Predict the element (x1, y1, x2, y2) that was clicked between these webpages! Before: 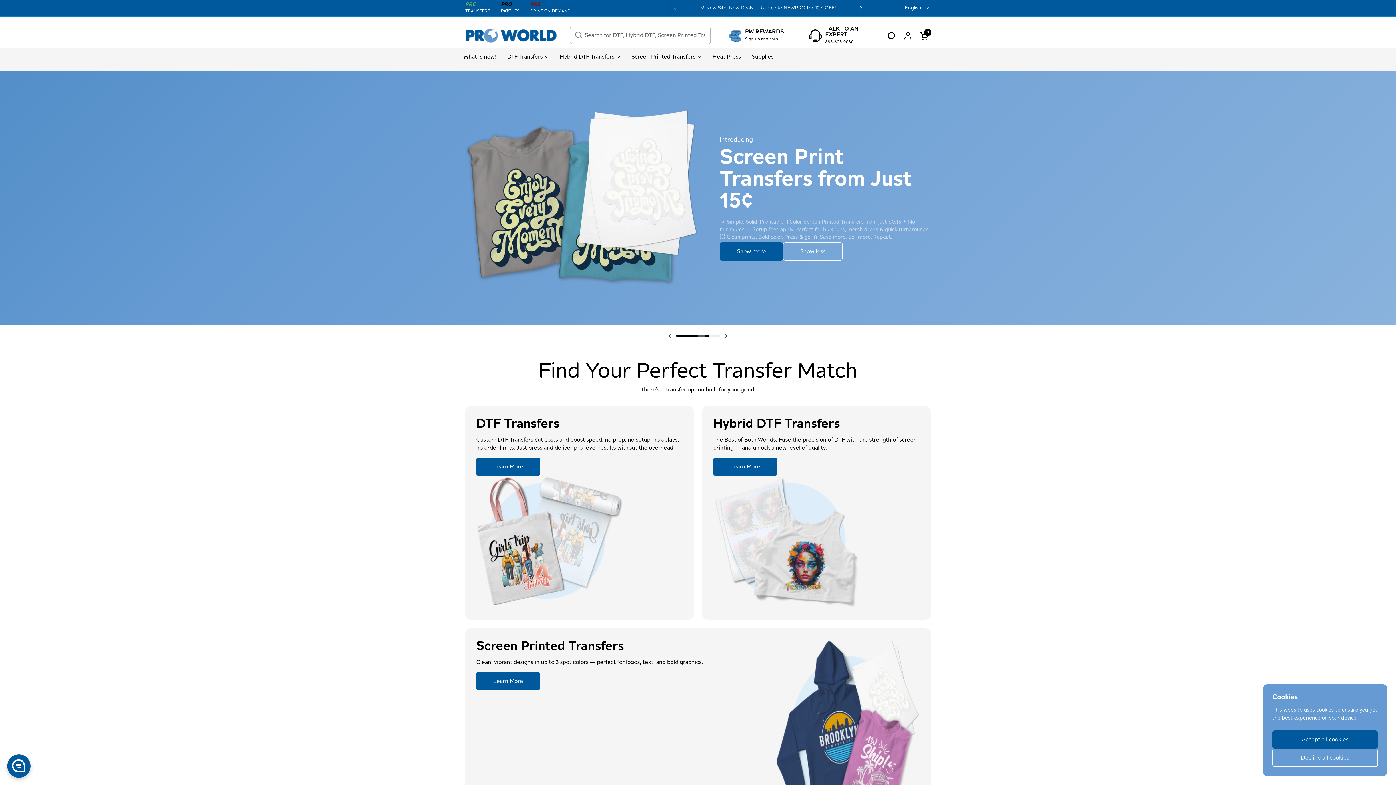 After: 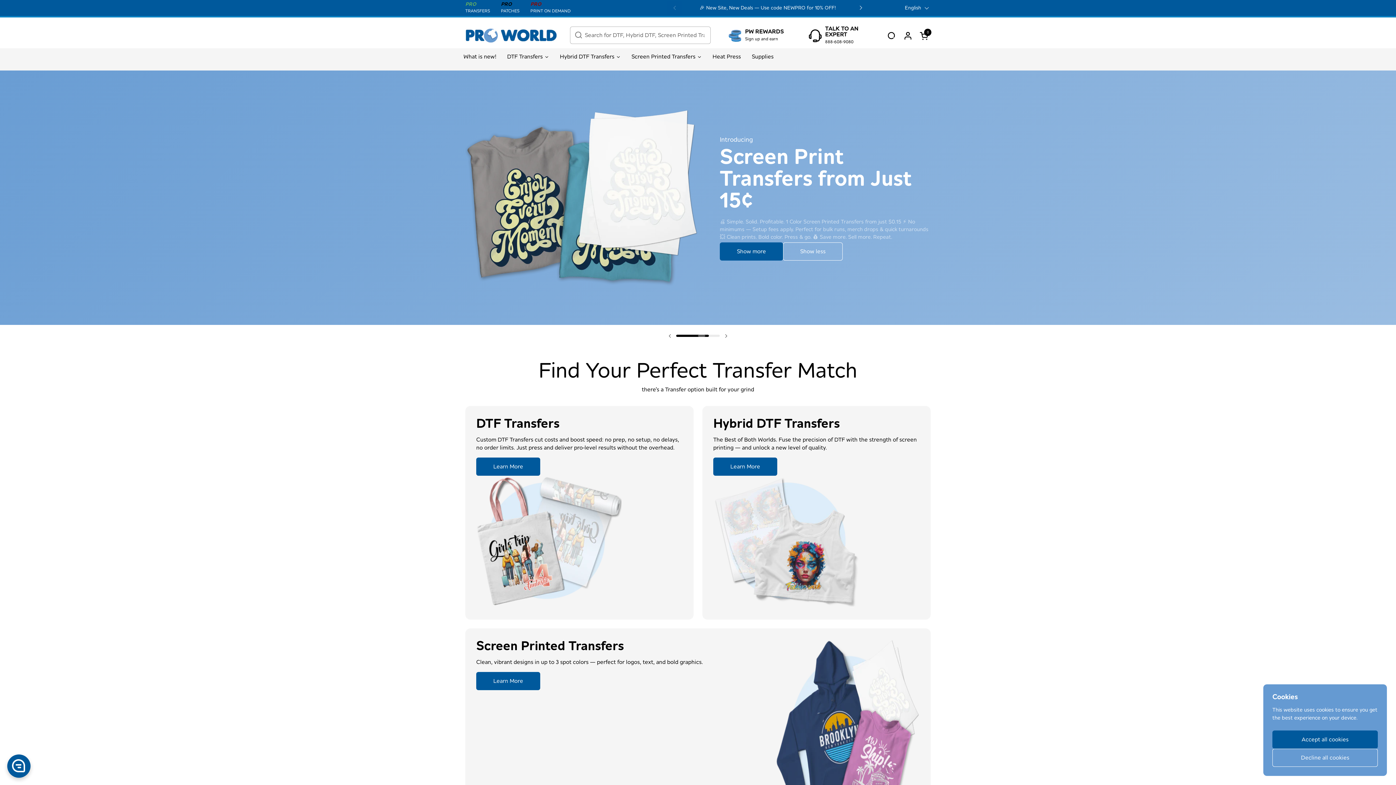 Action: label: Heat Press bbox: (707, 48, 746, 65)